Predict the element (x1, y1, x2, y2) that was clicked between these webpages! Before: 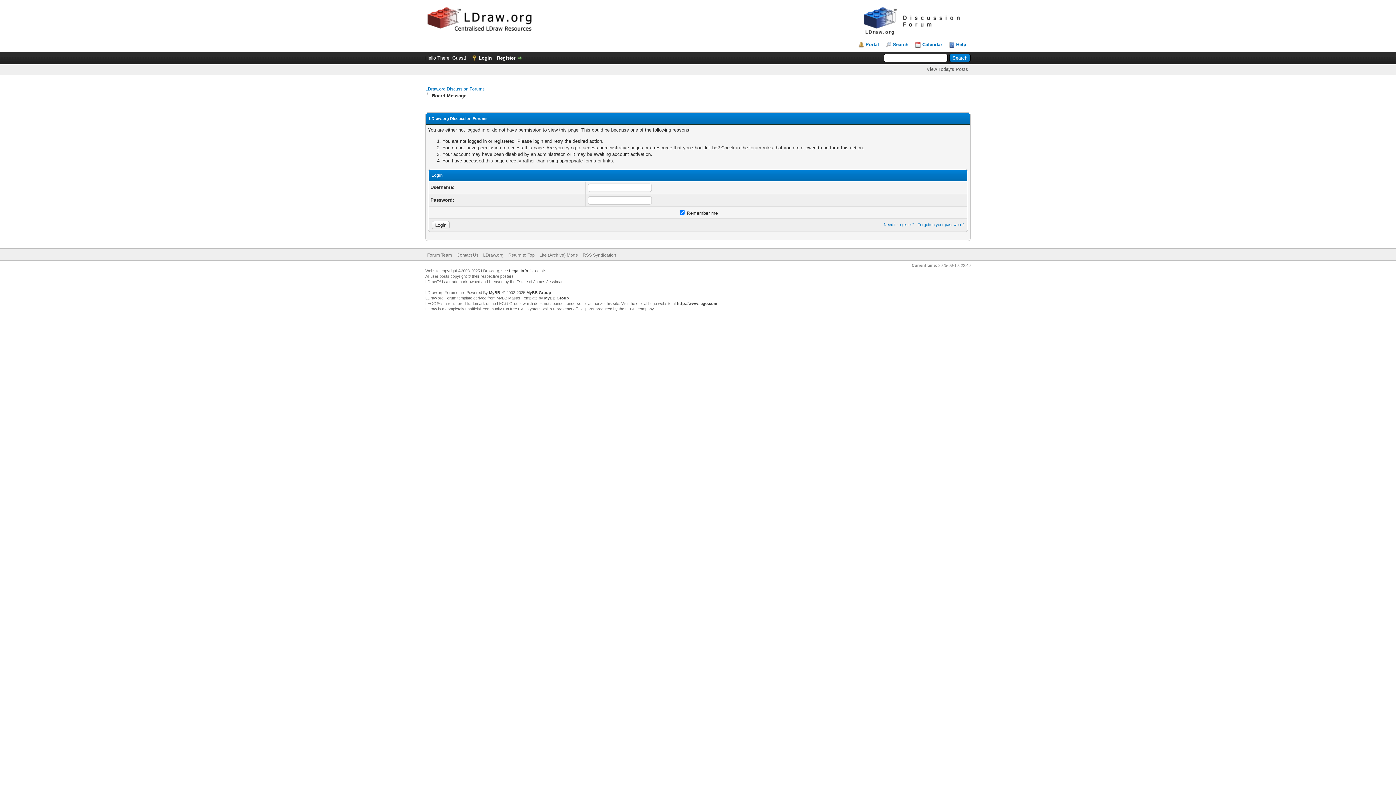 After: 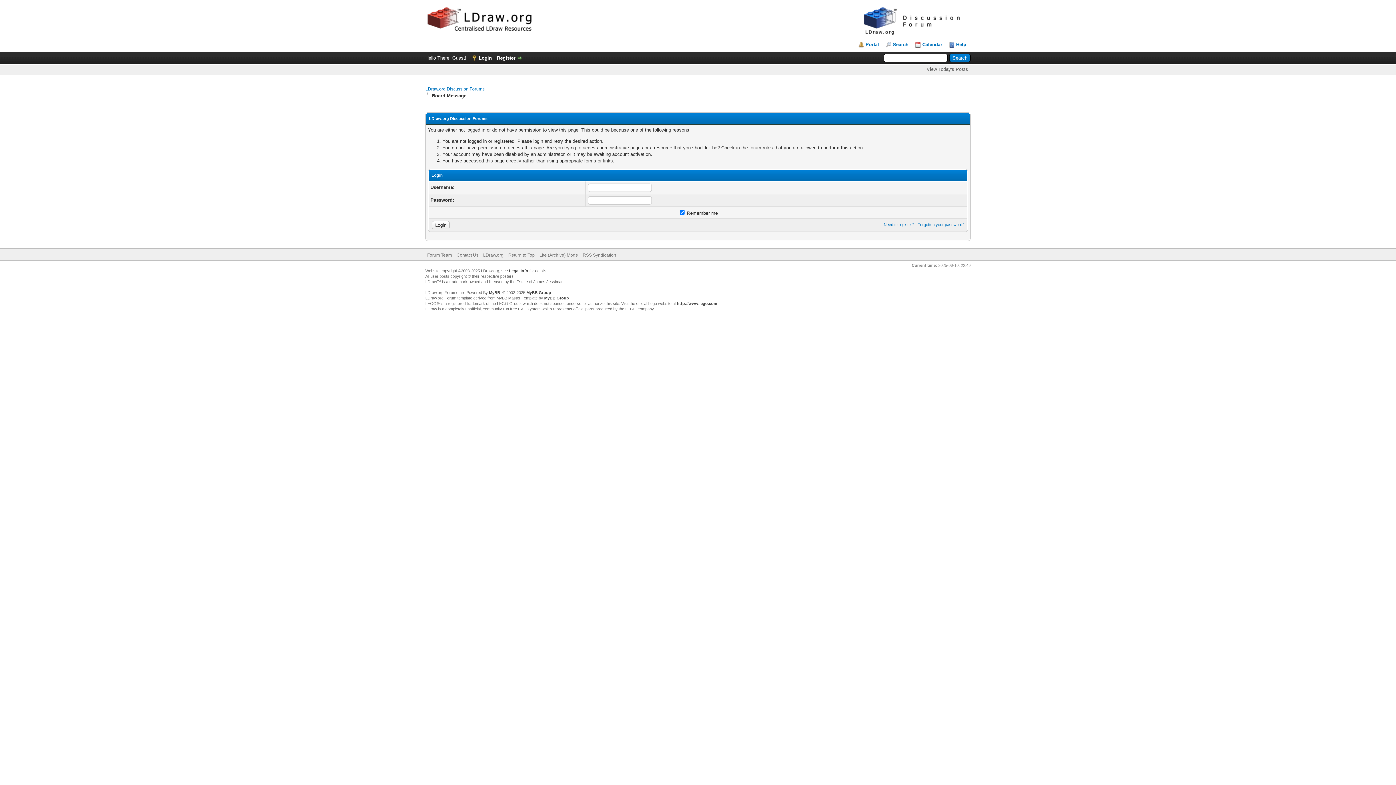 Action: bbox: (508, 252, 534, 257) label: Return to Top